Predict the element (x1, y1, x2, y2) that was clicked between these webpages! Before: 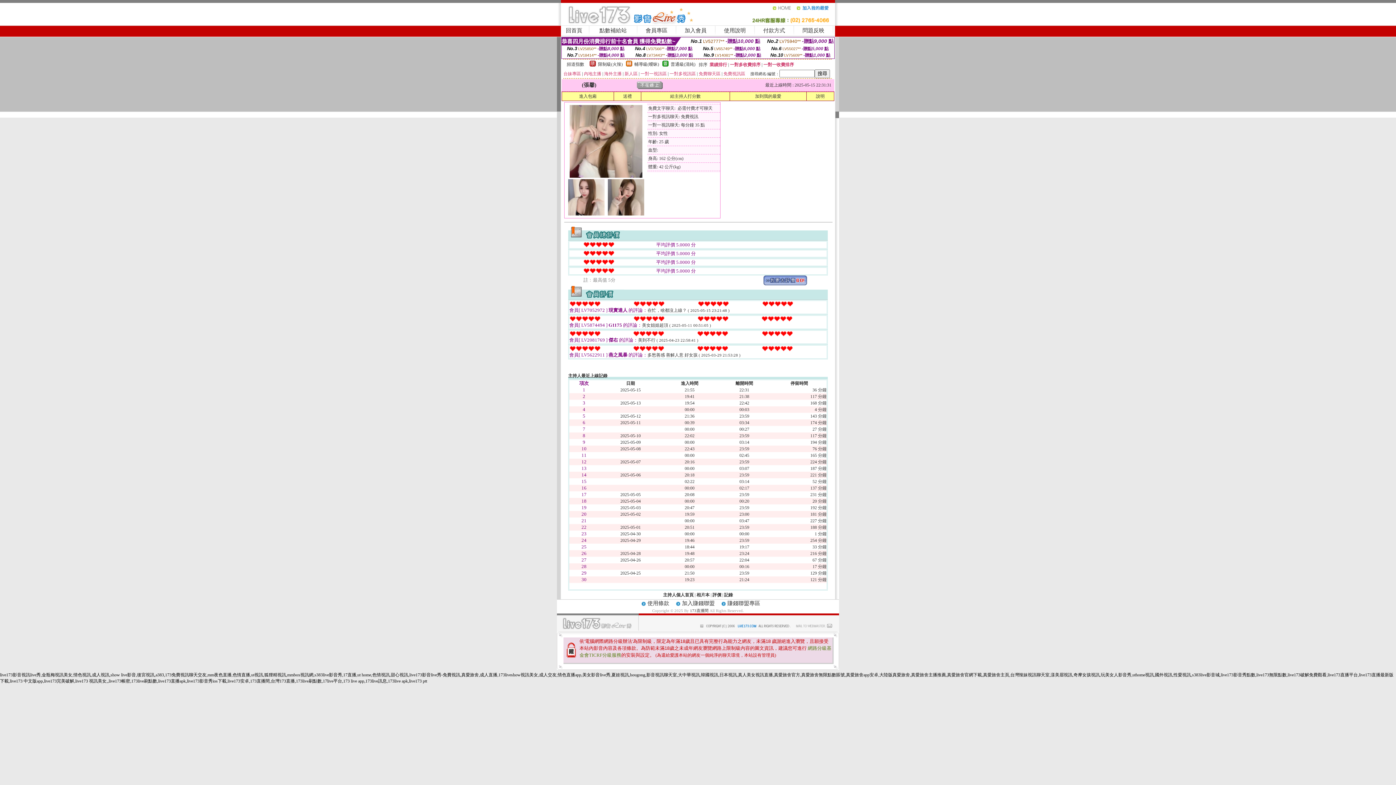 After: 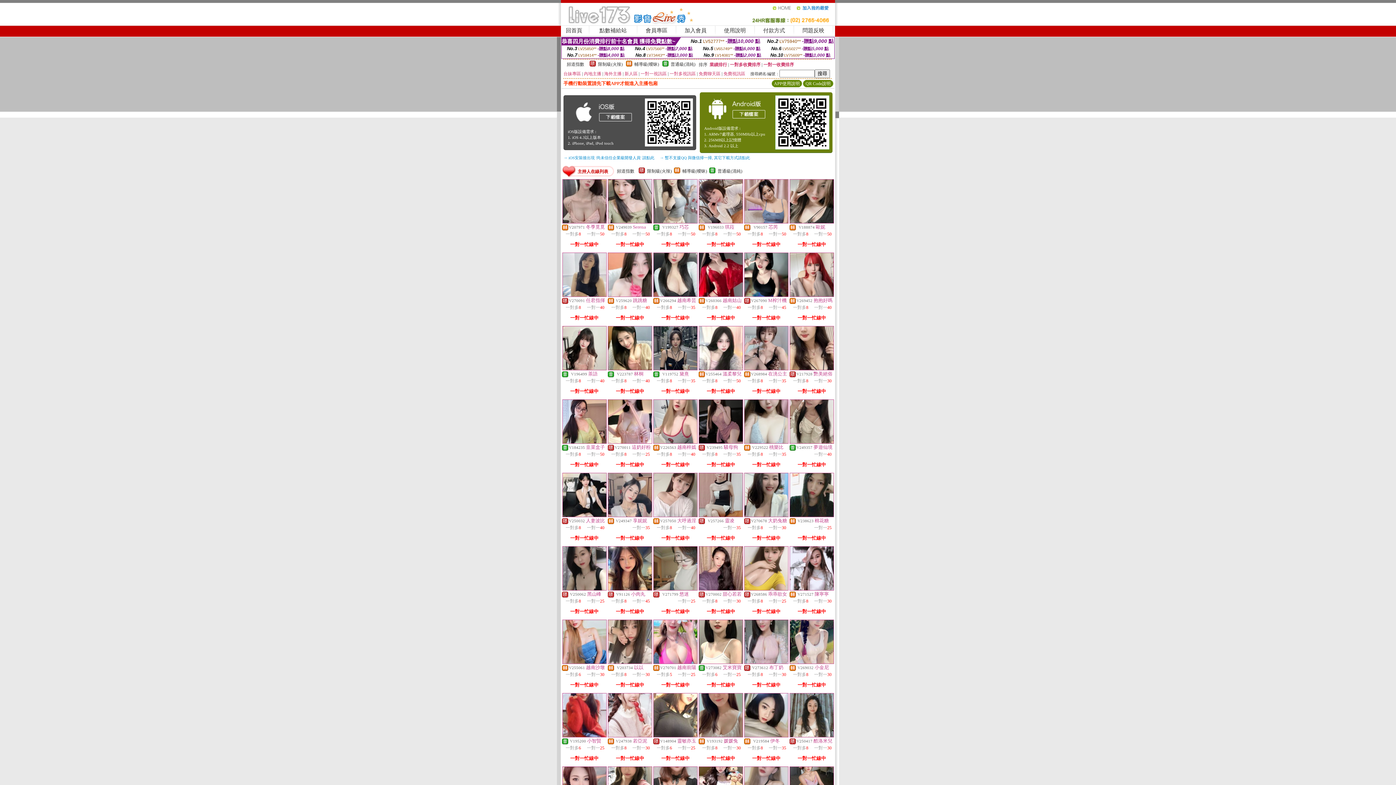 Action: bbox: (772, 8, 796, 13)